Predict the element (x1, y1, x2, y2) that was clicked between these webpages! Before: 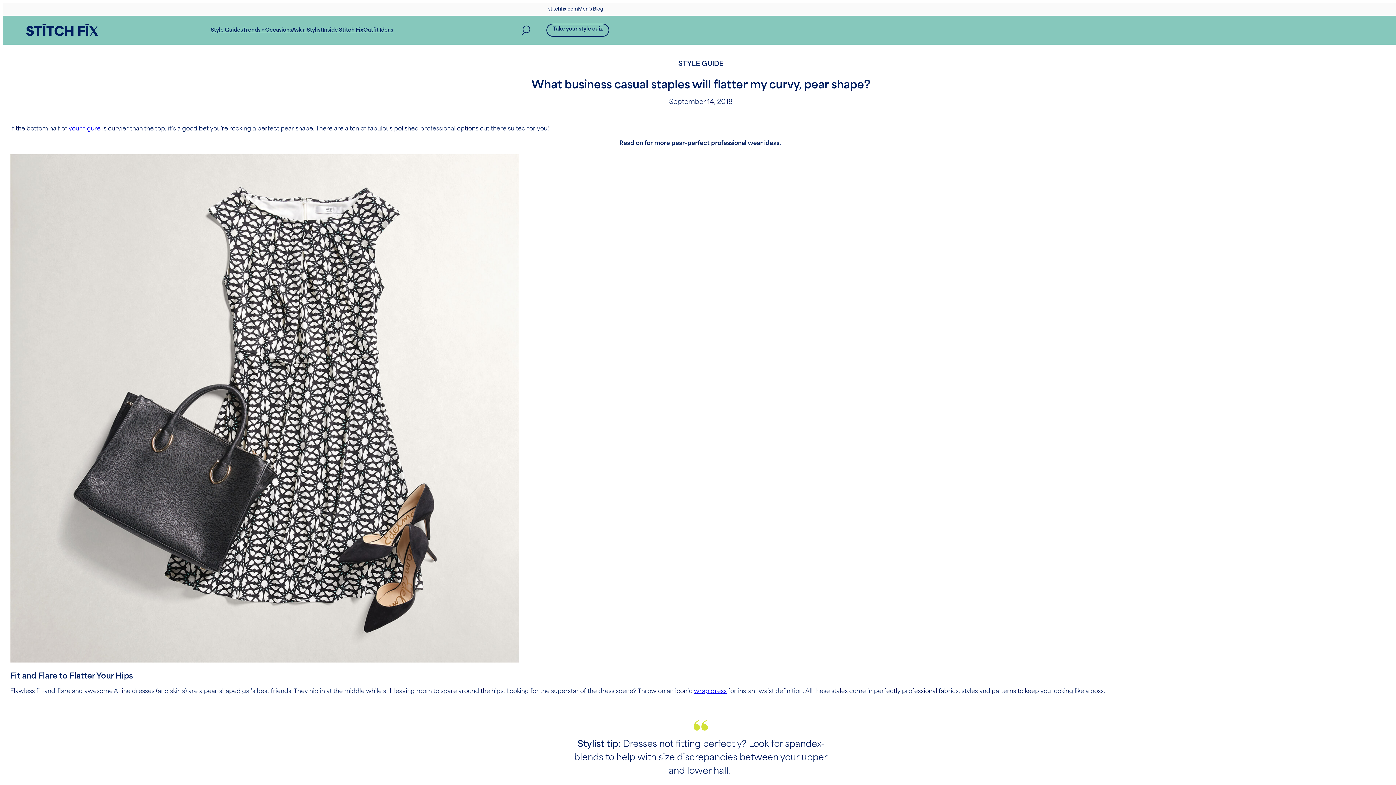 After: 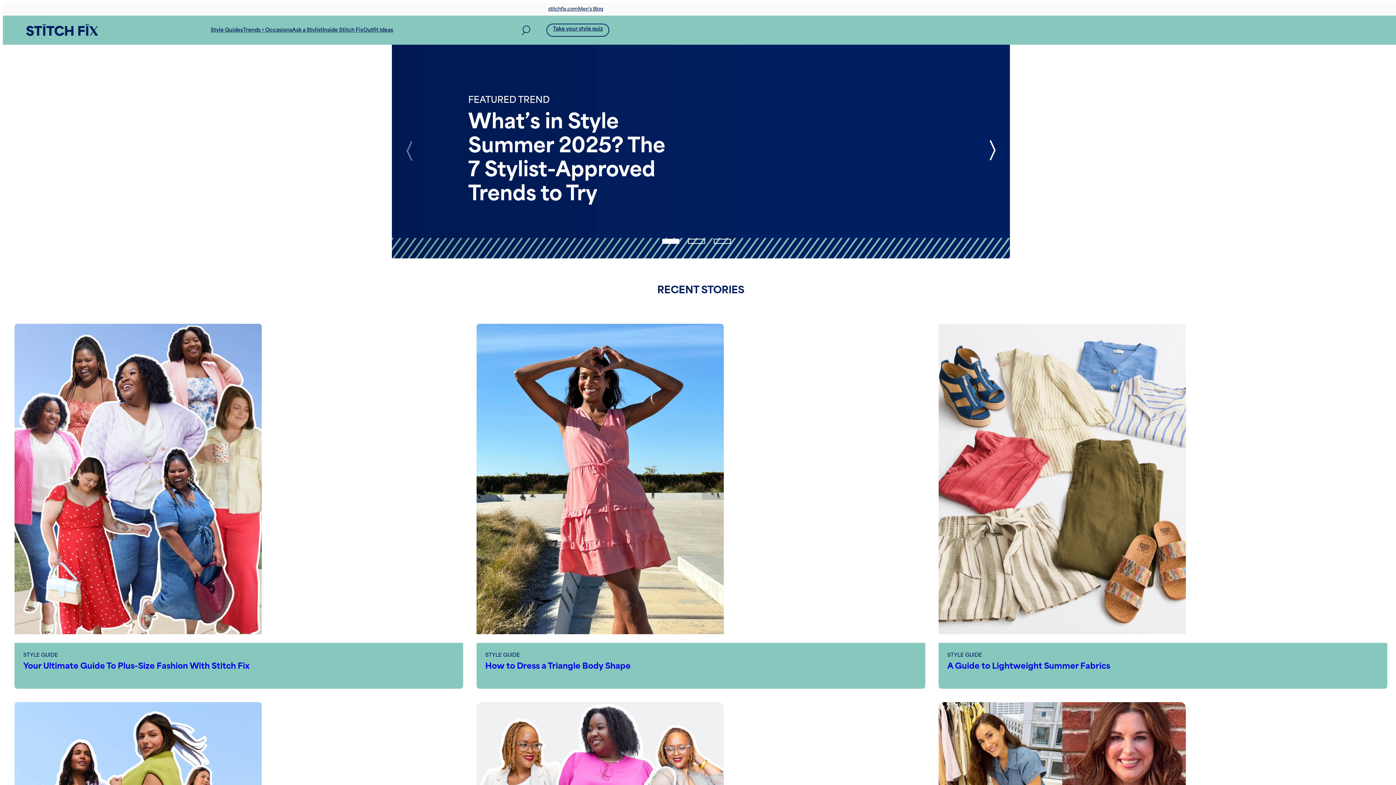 Action: bbox: (26, 24, 98, 36)